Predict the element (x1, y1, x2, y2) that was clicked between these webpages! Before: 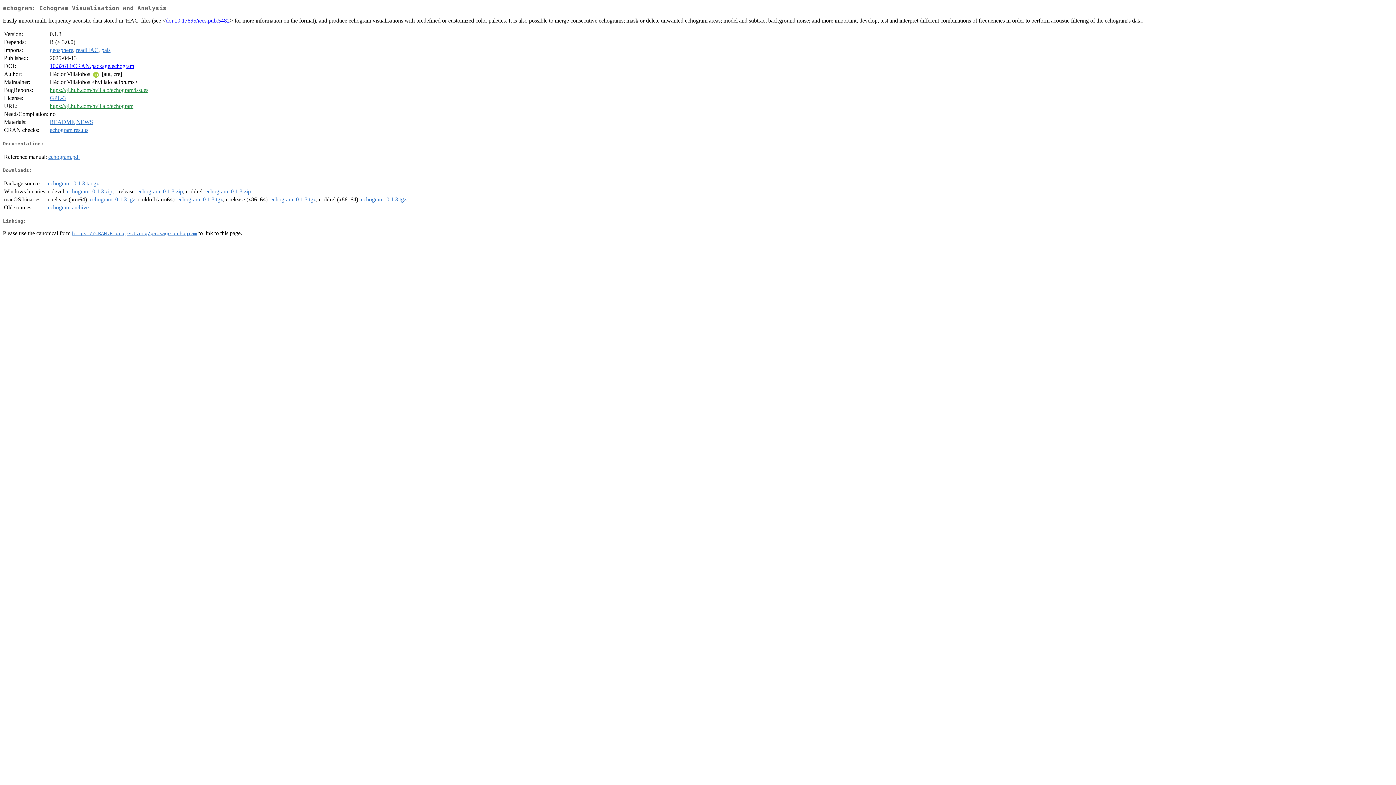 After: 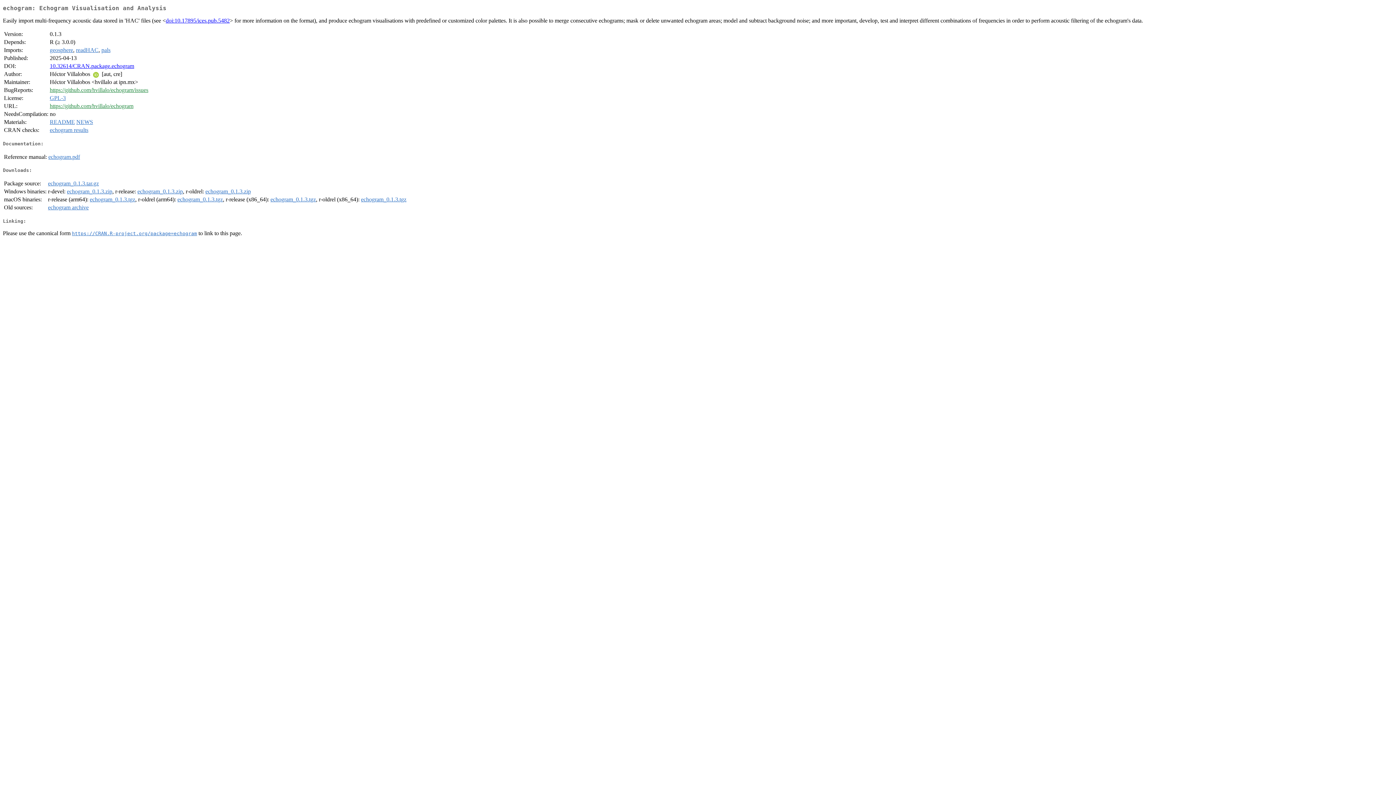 Action: bbox: (49, 63, 134, 69) label: 10.32614/CRAN.package.echogram